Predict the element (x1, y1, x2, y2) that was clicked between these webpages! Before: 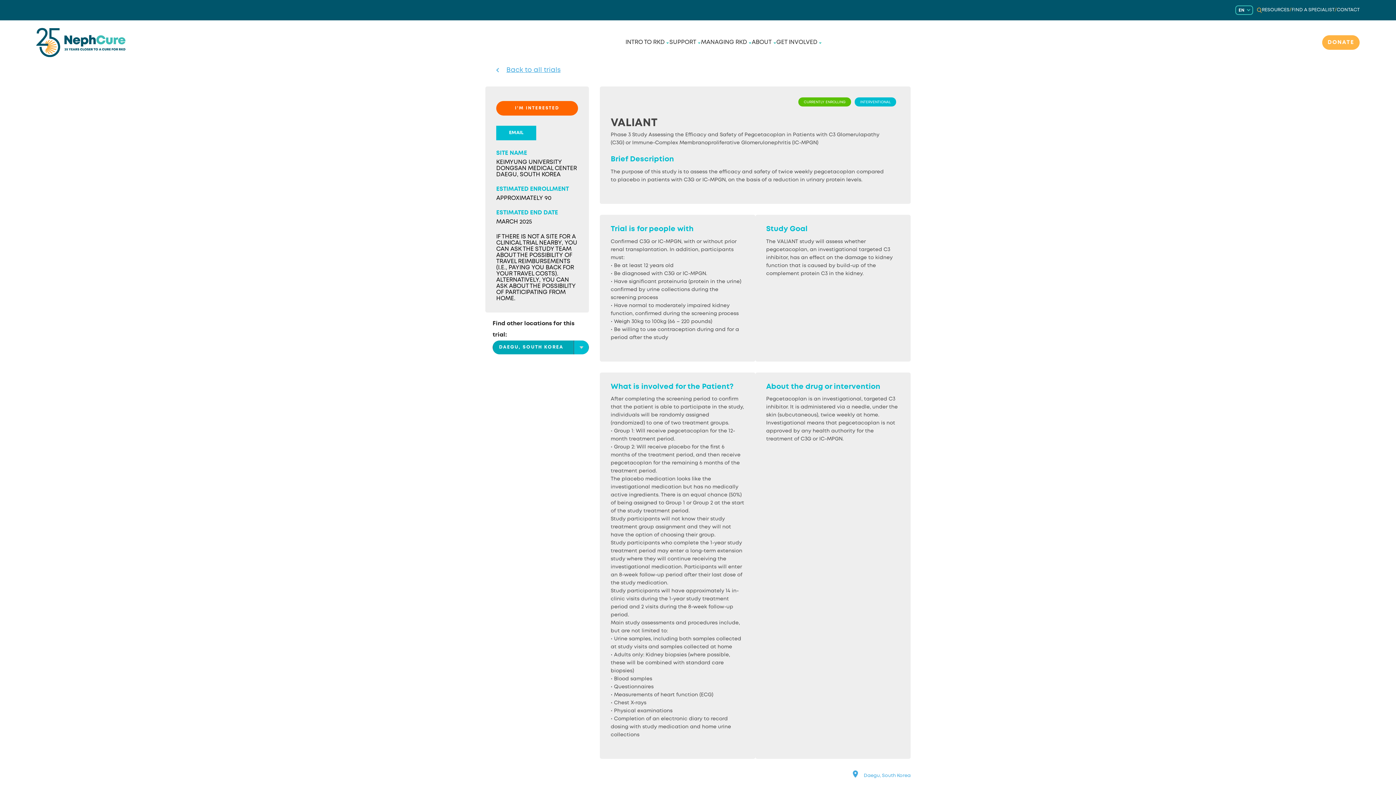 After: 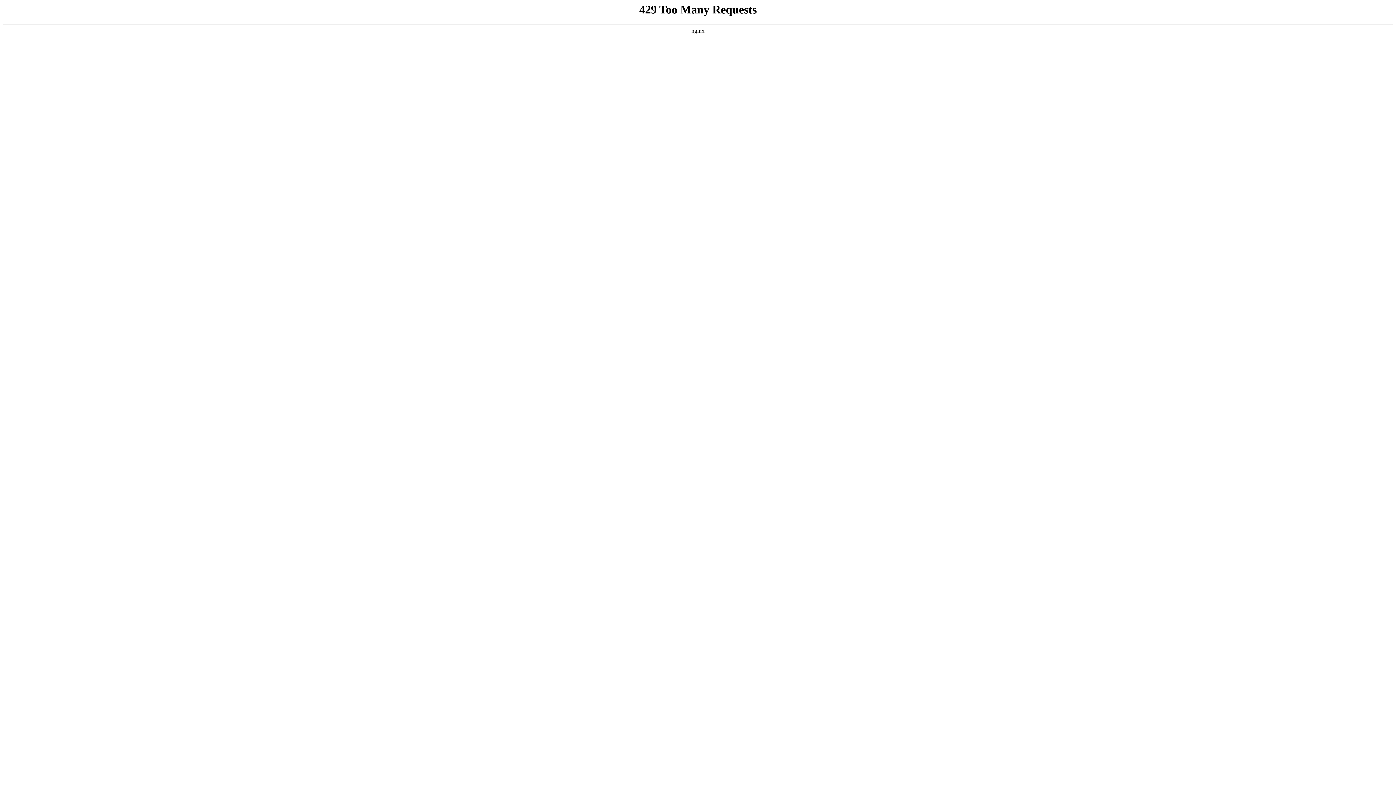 Action: label: EMAIL bbox: (496, 125, 536, 140)